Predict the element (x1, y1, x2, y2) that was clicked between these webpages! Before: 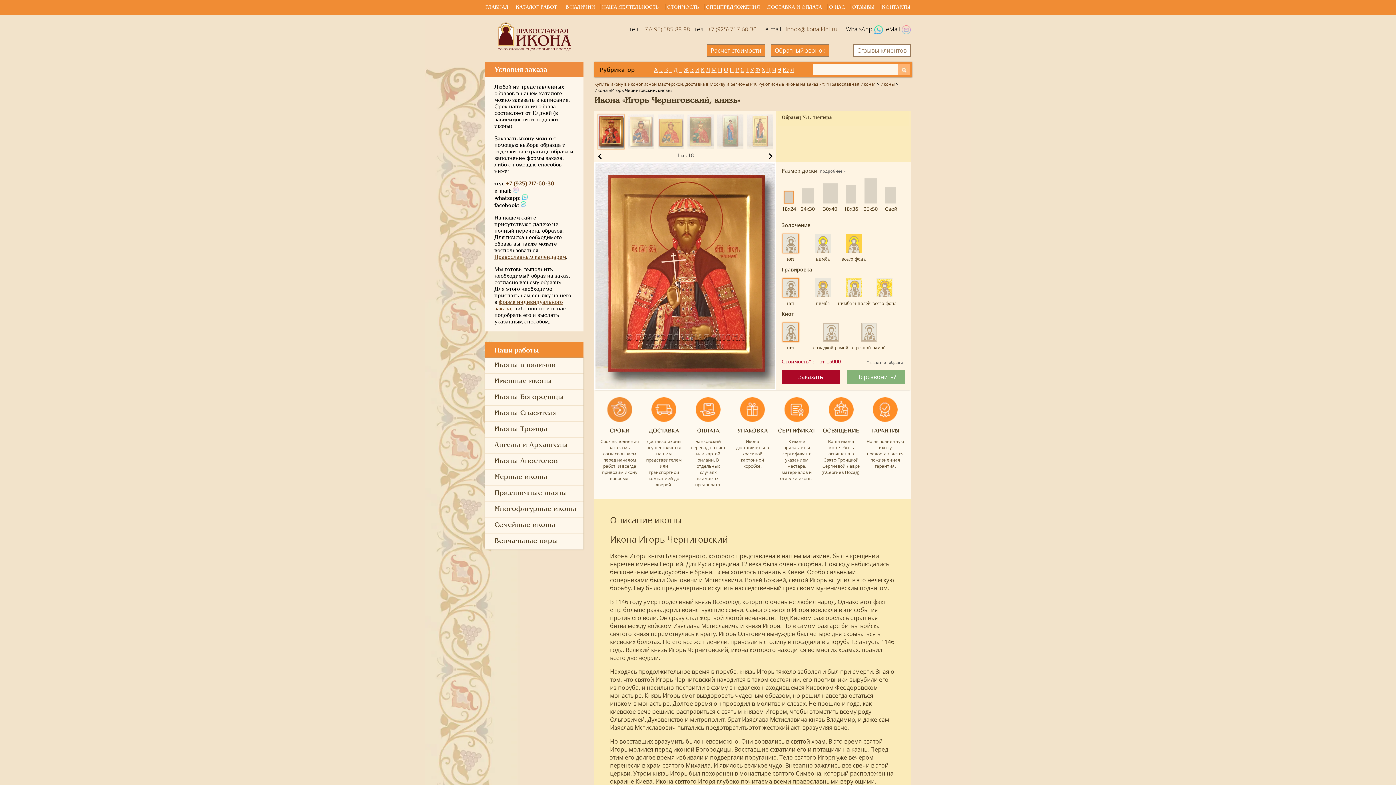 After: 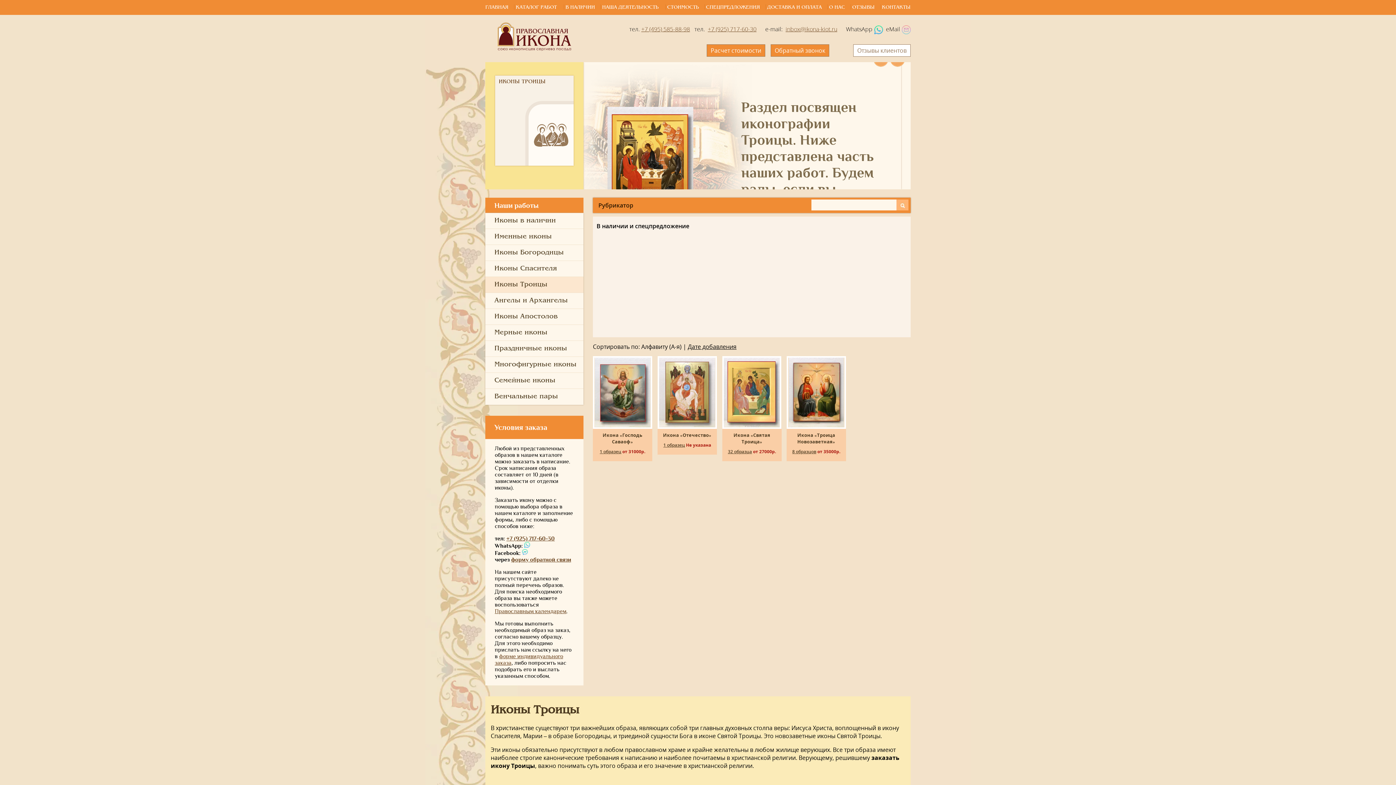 Action: label: Иконы Троицы bbox: (485, 421, 583, 437)